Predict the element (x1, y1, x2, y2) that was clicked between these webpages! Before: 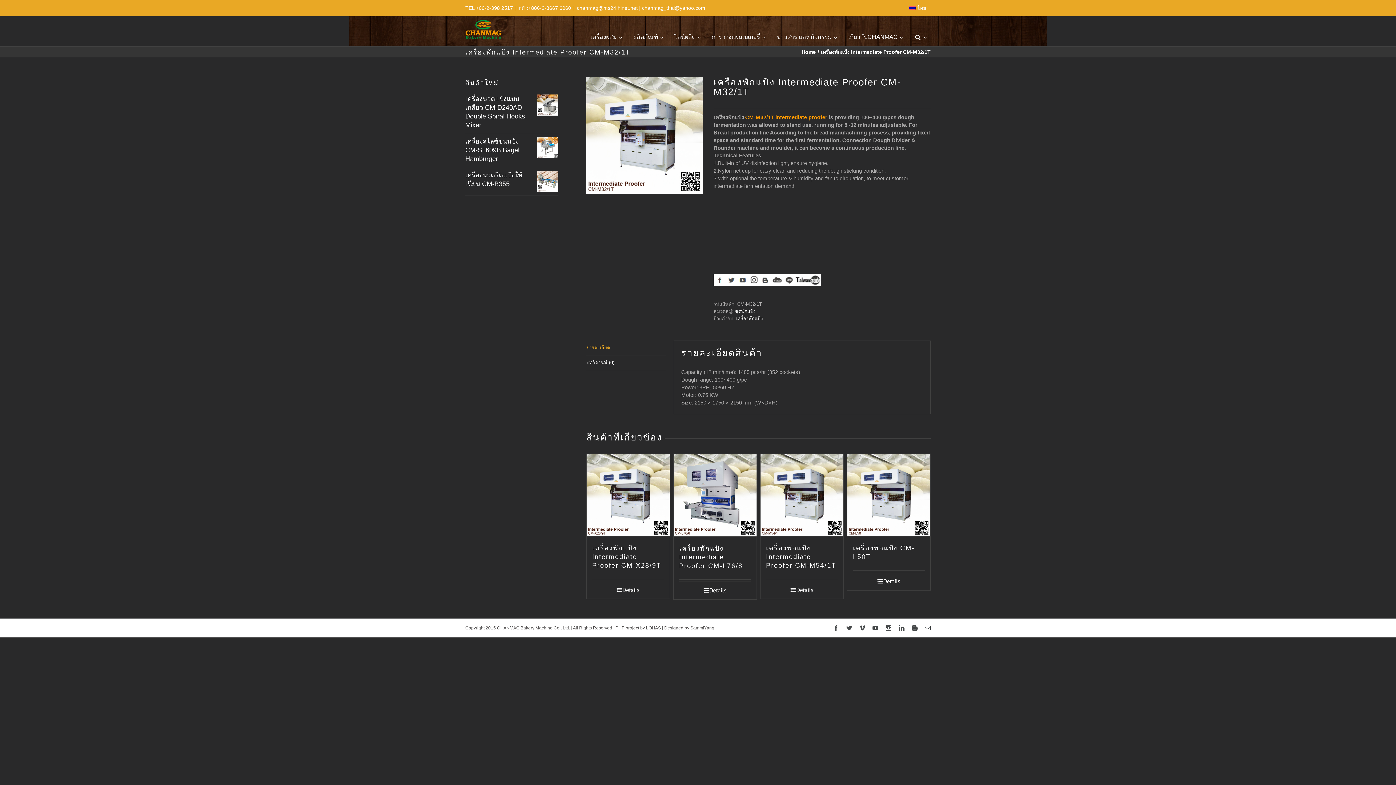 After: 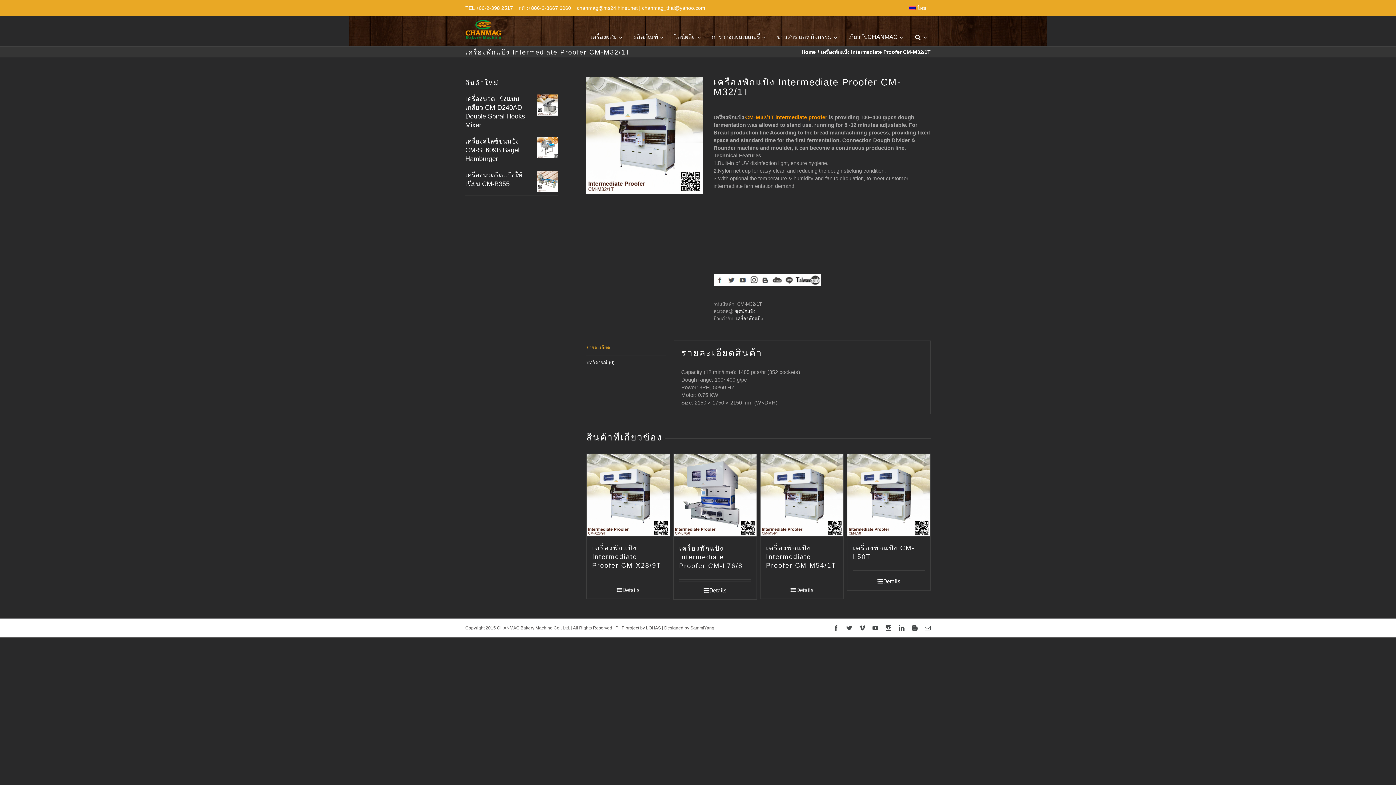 Action: bbox: (737, 274, 748, 280)